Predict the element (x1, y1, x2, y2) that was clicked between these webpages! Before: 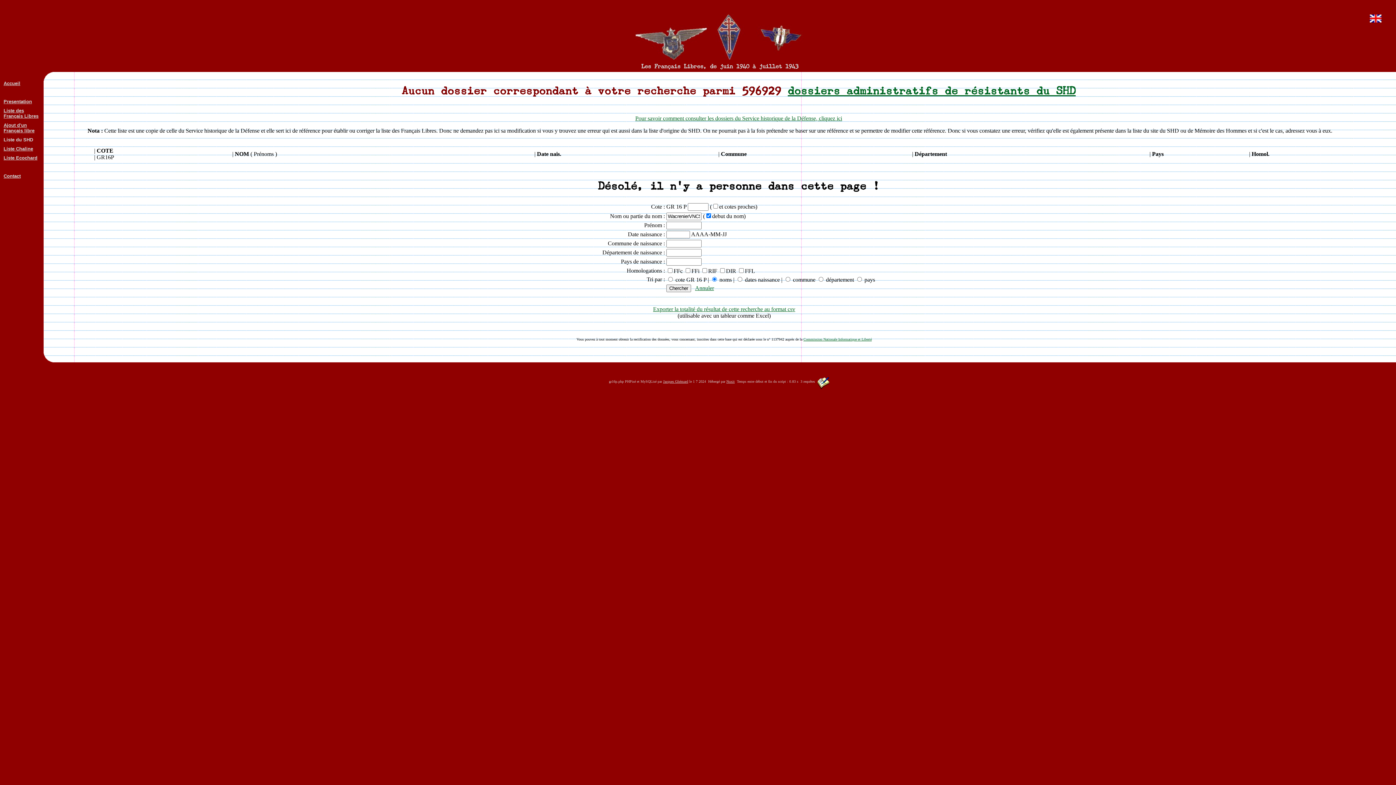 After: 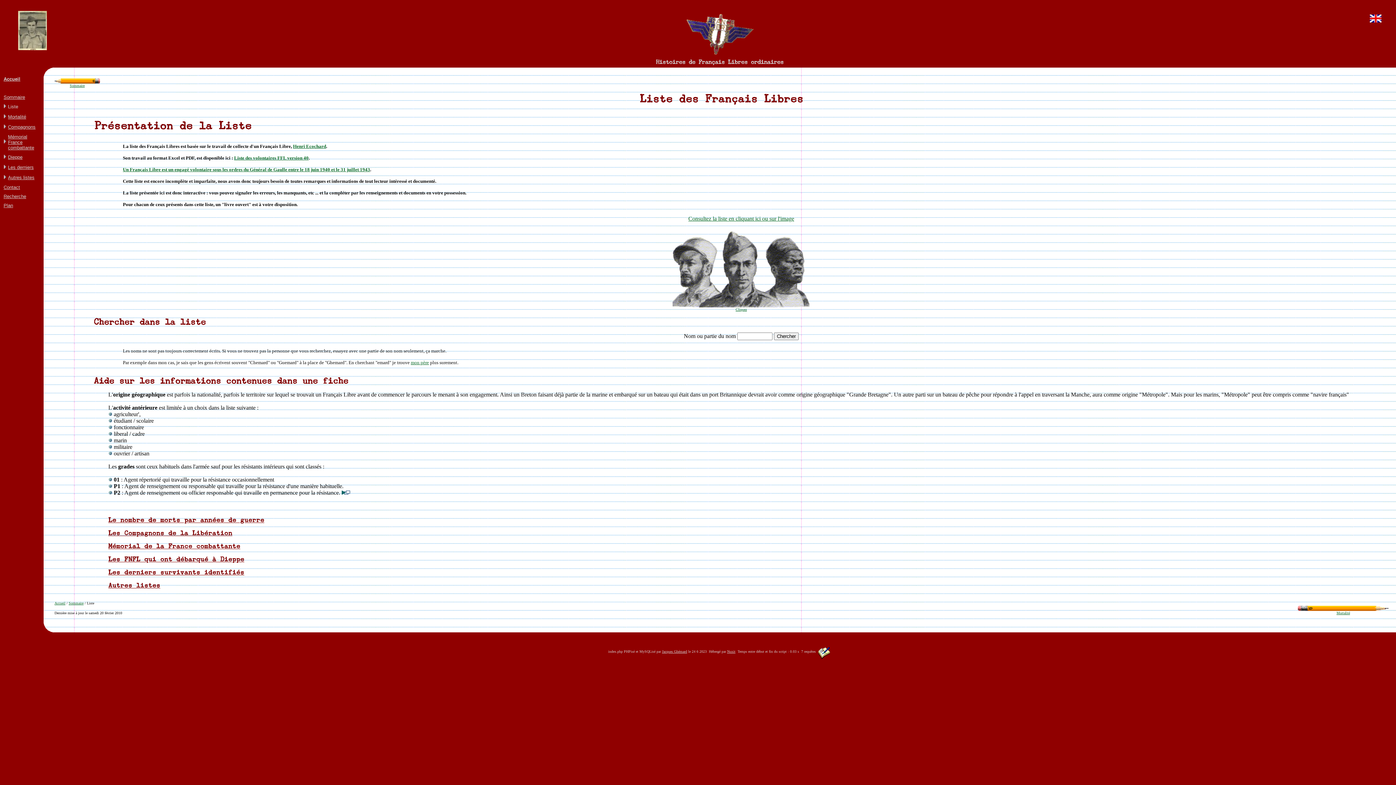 Action: bbox: (3, 98, 32, 104) label: Presentation